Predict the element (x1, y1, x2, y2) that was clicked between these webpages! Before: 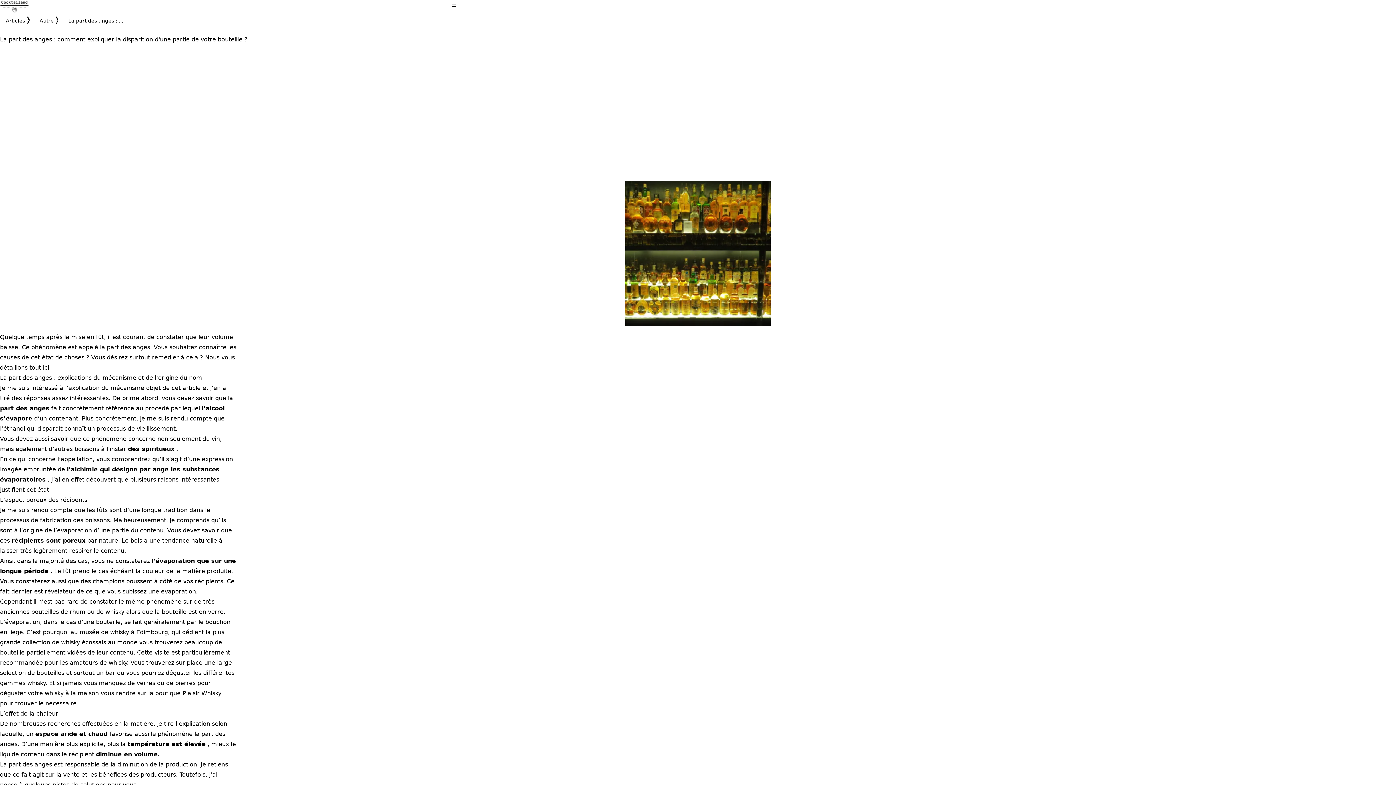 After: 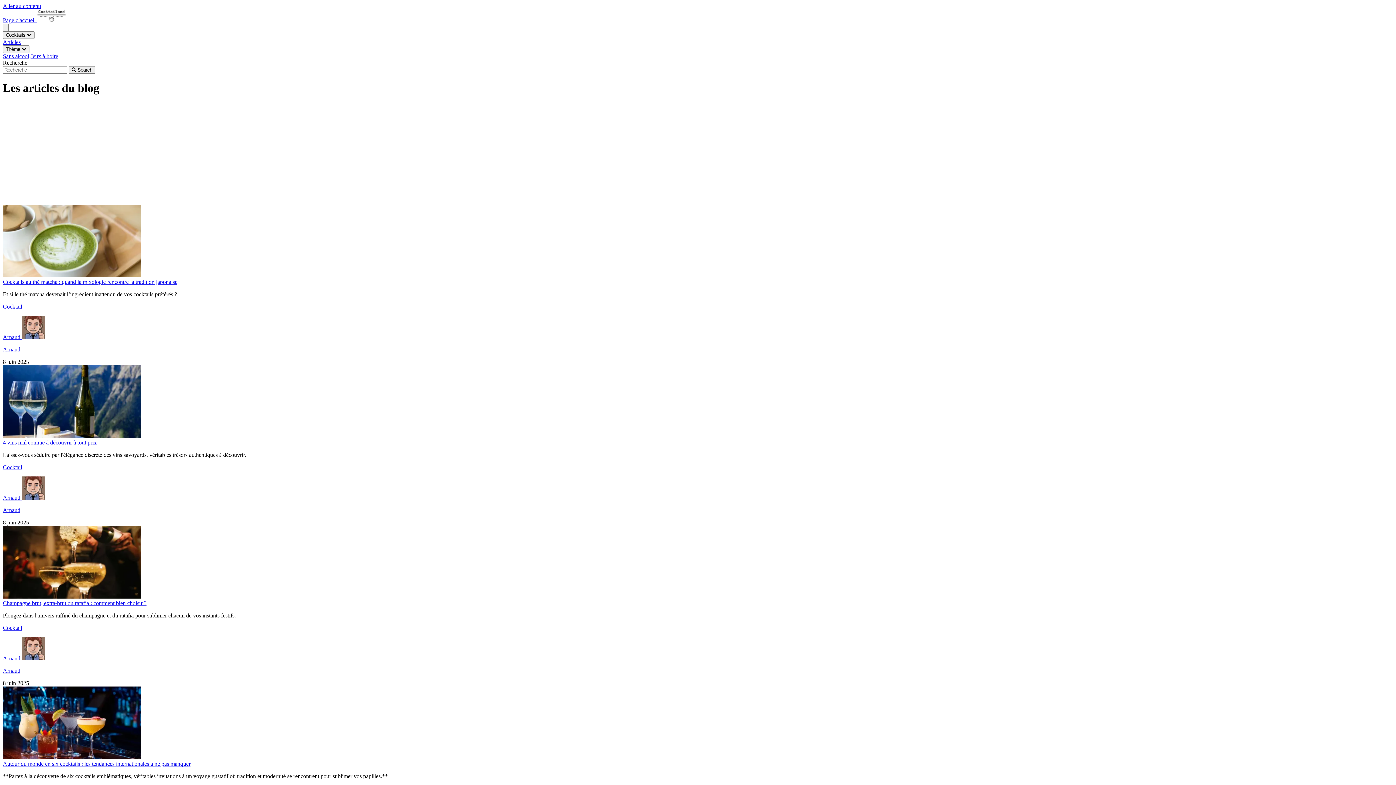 Action: bbox: (5, 17, 25, 24) label: Articles
Articles